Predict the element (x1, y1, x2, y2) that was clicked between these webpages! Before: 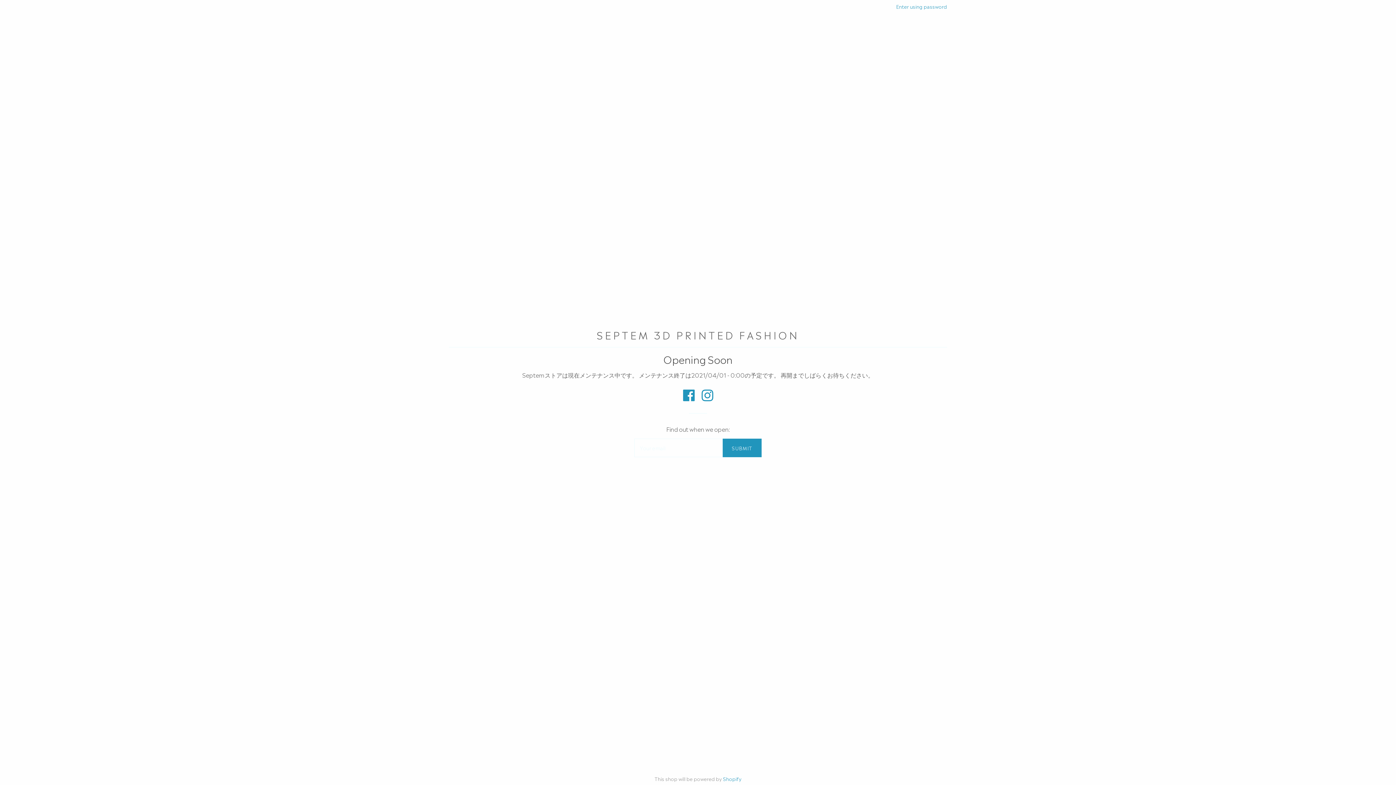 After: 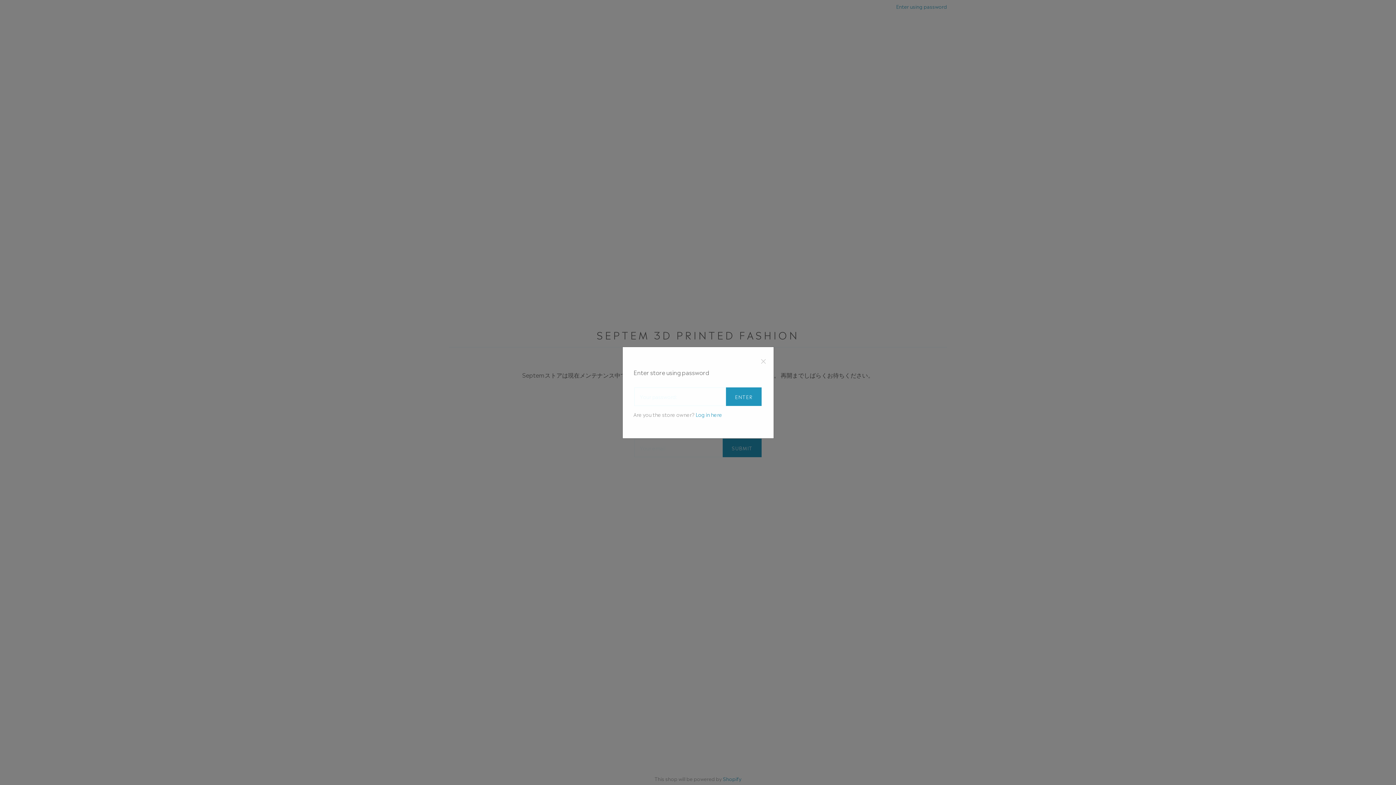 Action: label: Enter using password bbox: (896, 2, 947, 9)